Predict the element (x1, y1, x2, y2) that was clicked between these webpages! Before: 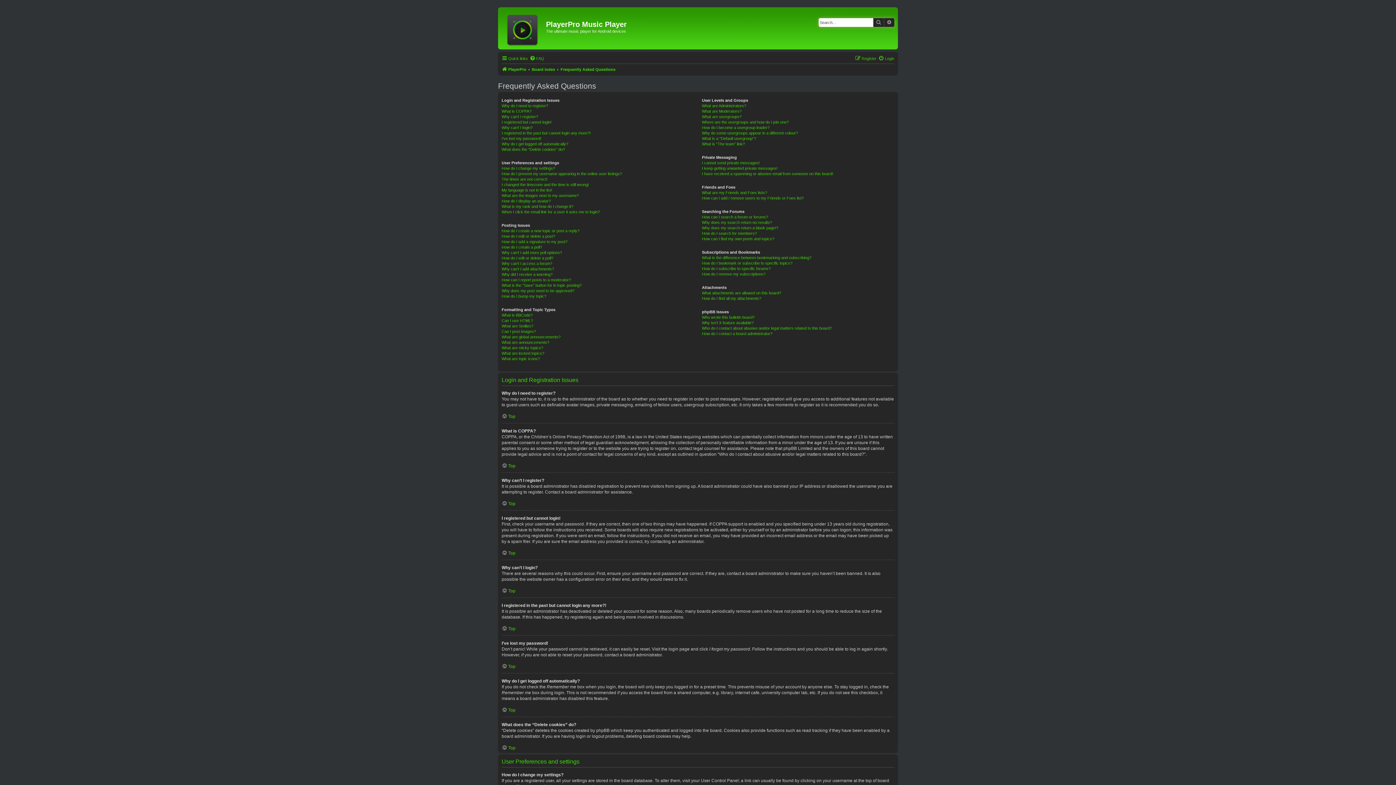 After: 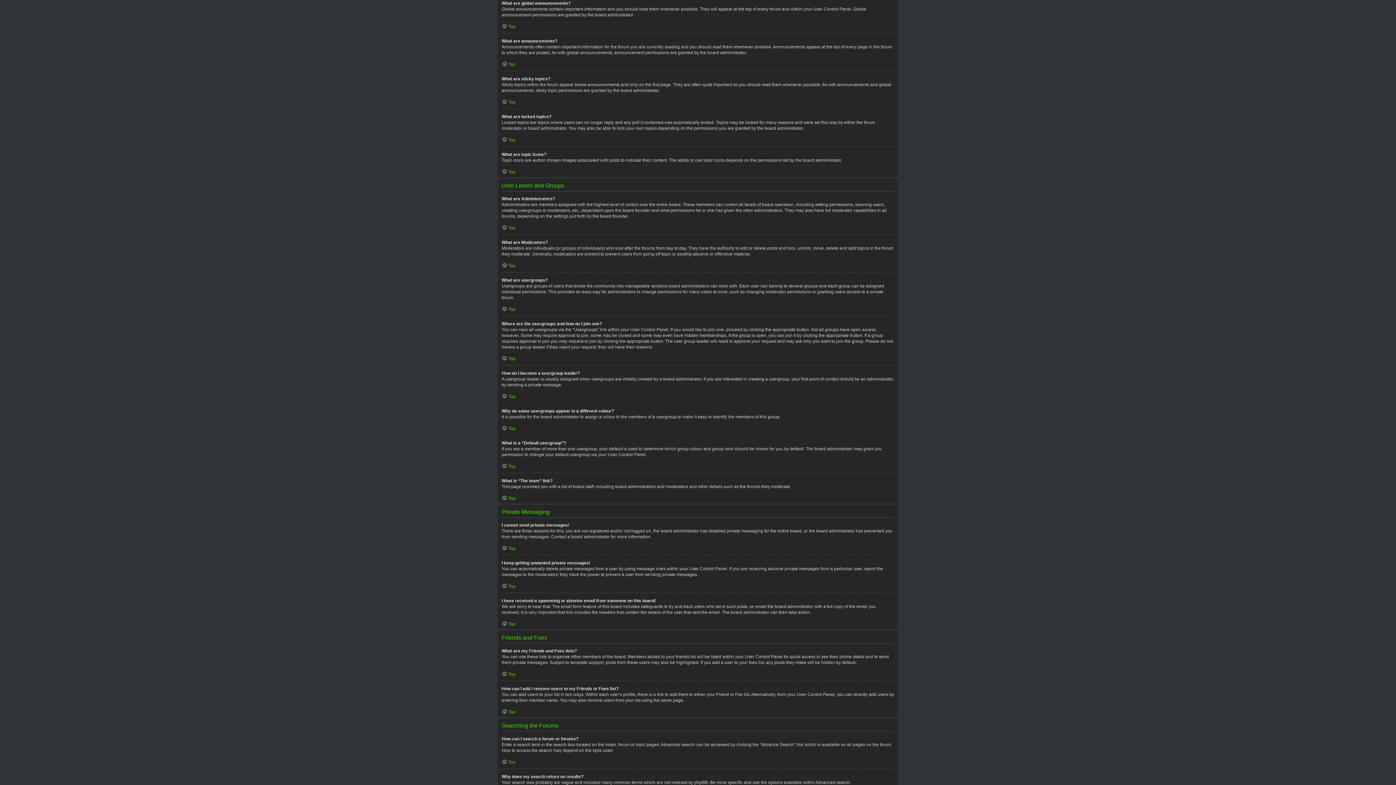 Action: label: What are global announcements? bbox: (501, 334, 560, 339)